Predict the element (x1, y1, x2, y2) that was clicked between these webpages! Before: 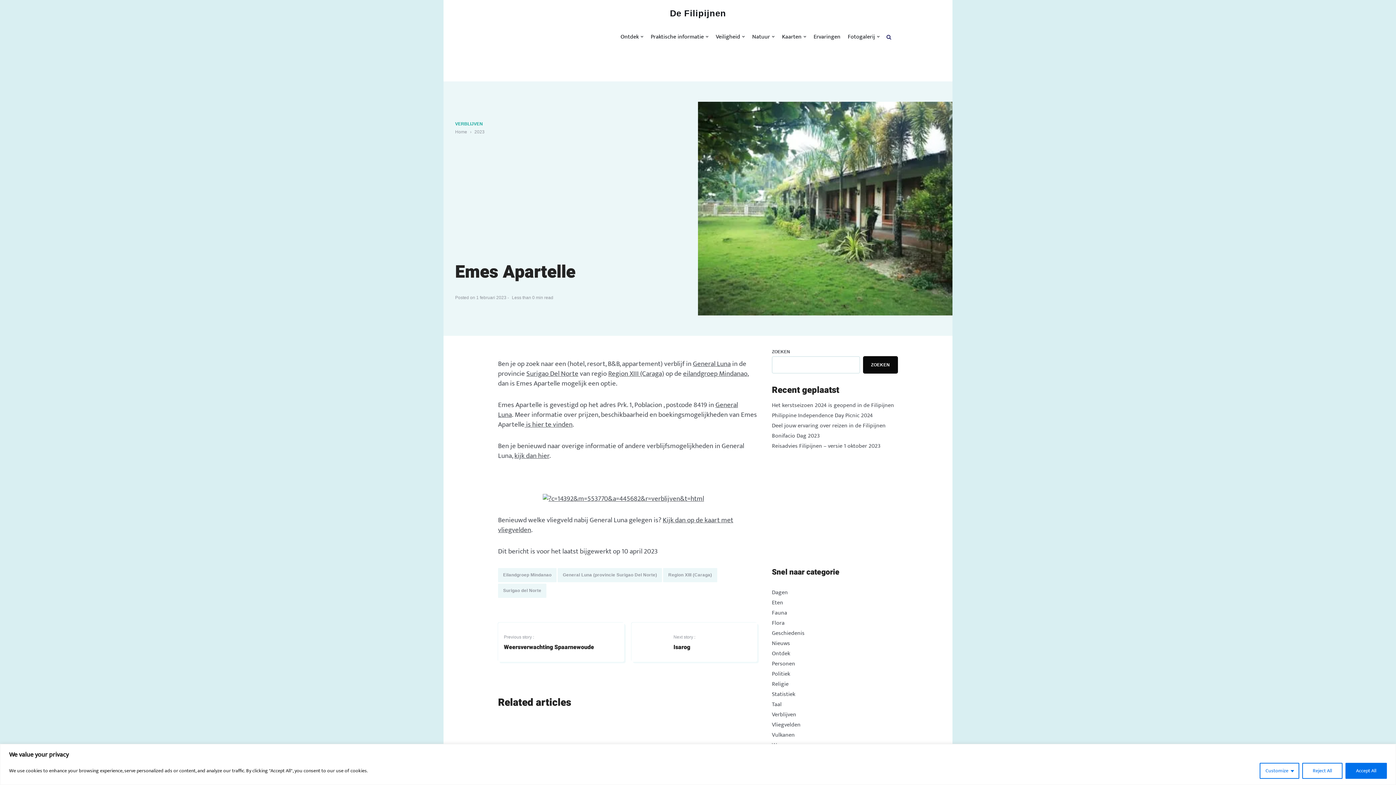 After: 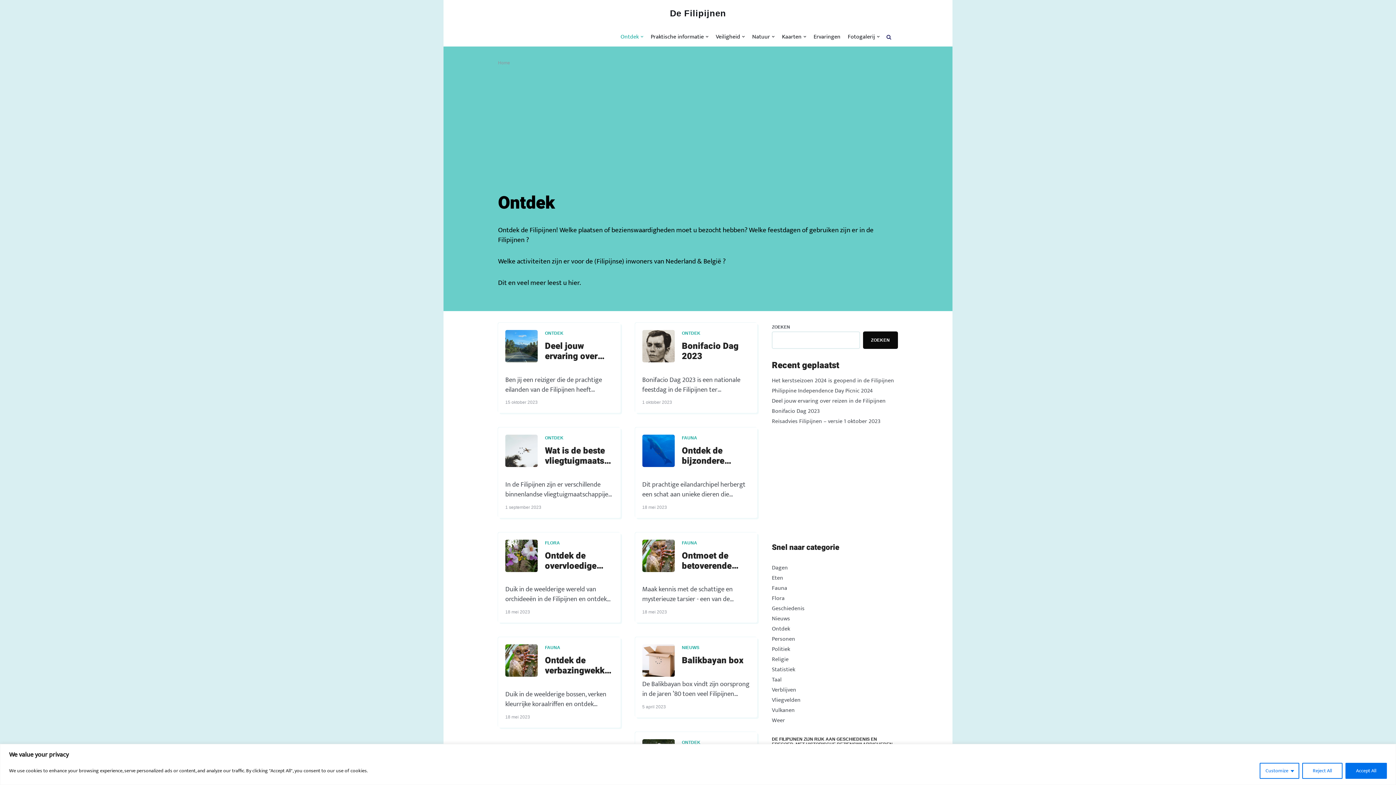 Action: bbox: (620, 32, 643, 41) label: Ontdek